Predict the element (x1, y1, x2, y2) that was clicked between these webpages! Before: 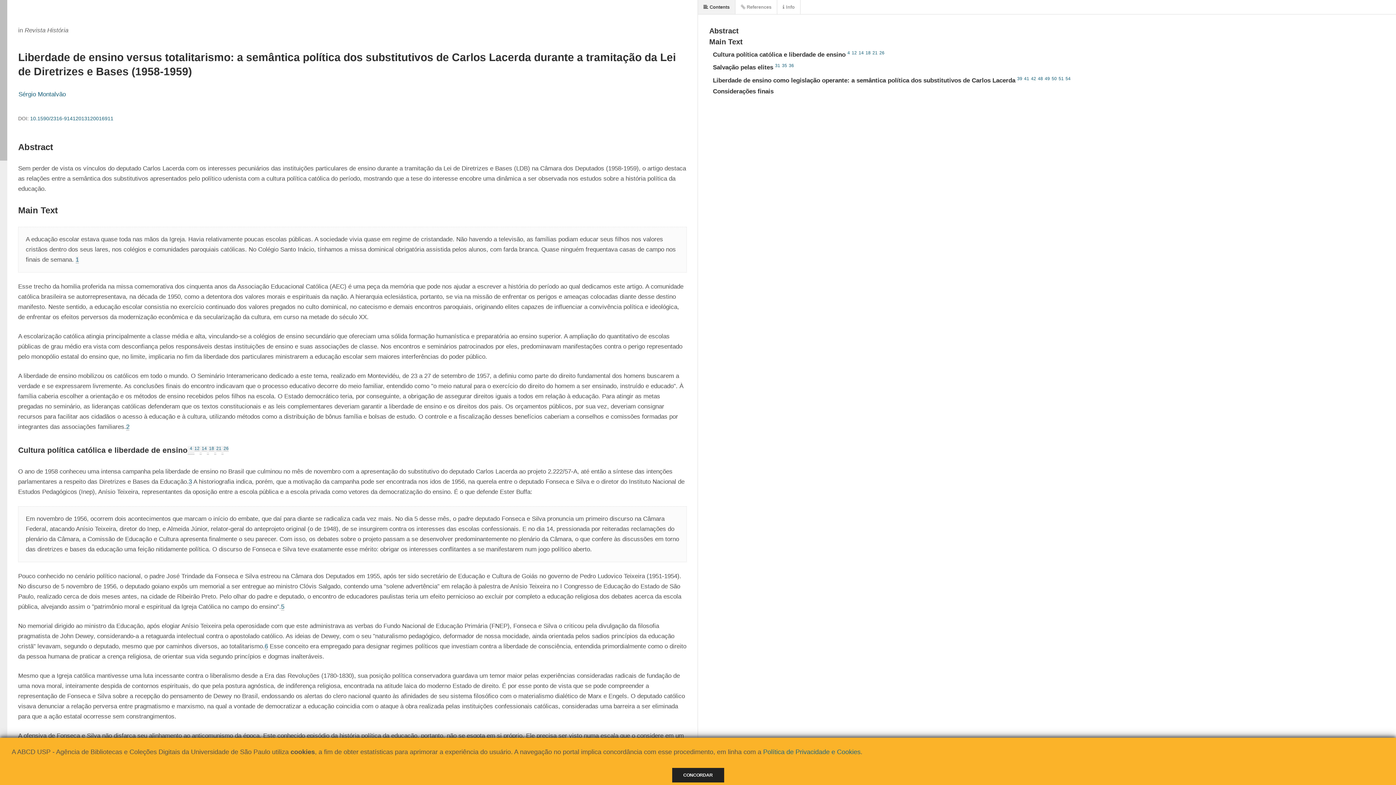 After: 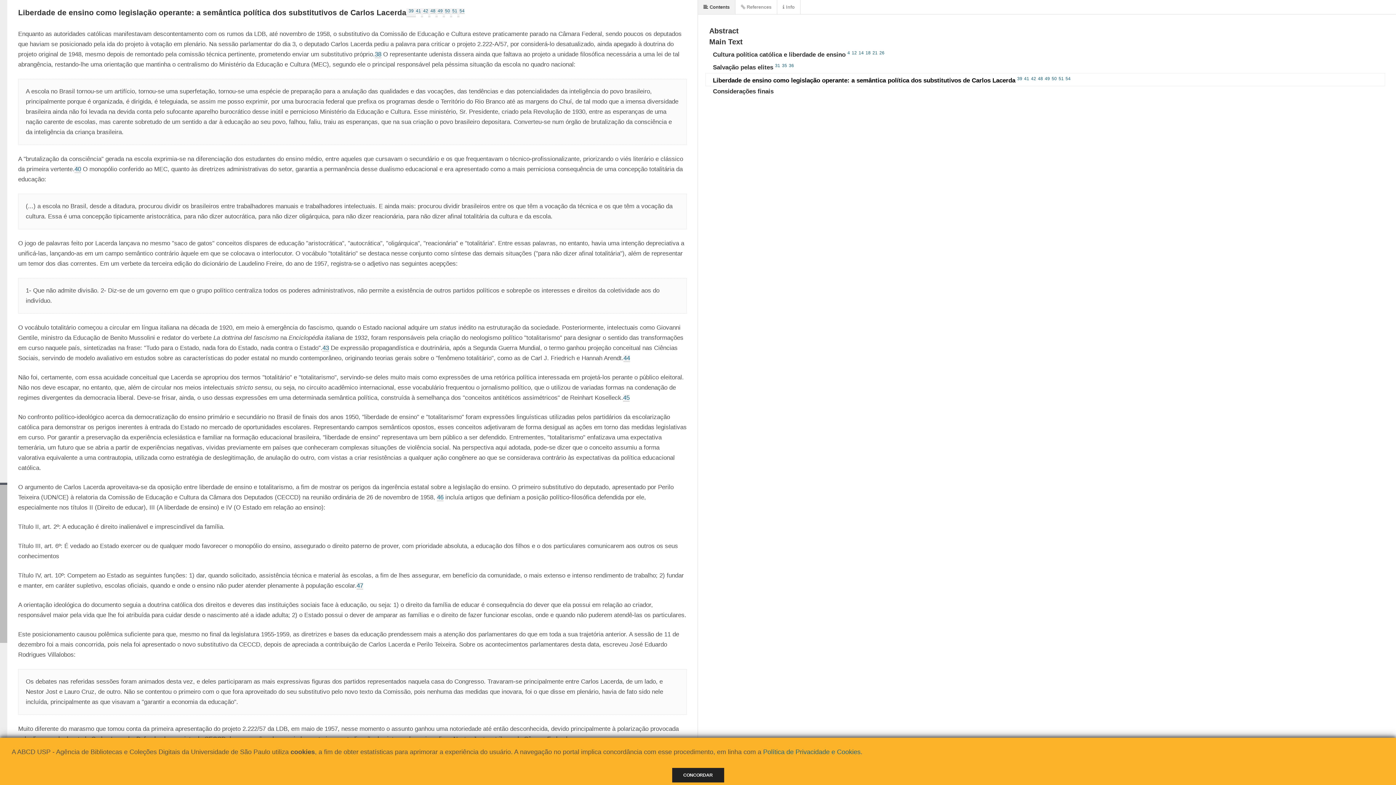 Action: bbox: (1057, 77, 1058, 83) label:  